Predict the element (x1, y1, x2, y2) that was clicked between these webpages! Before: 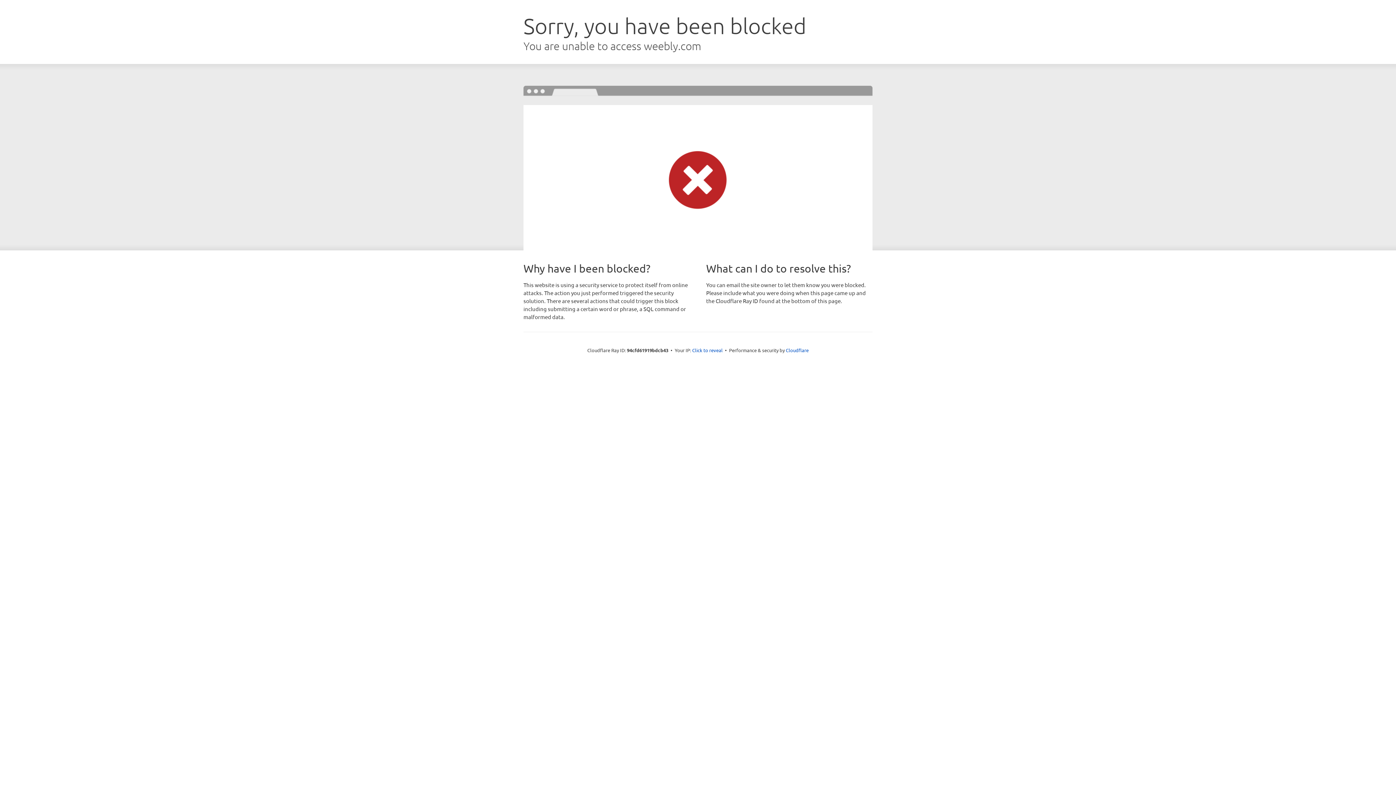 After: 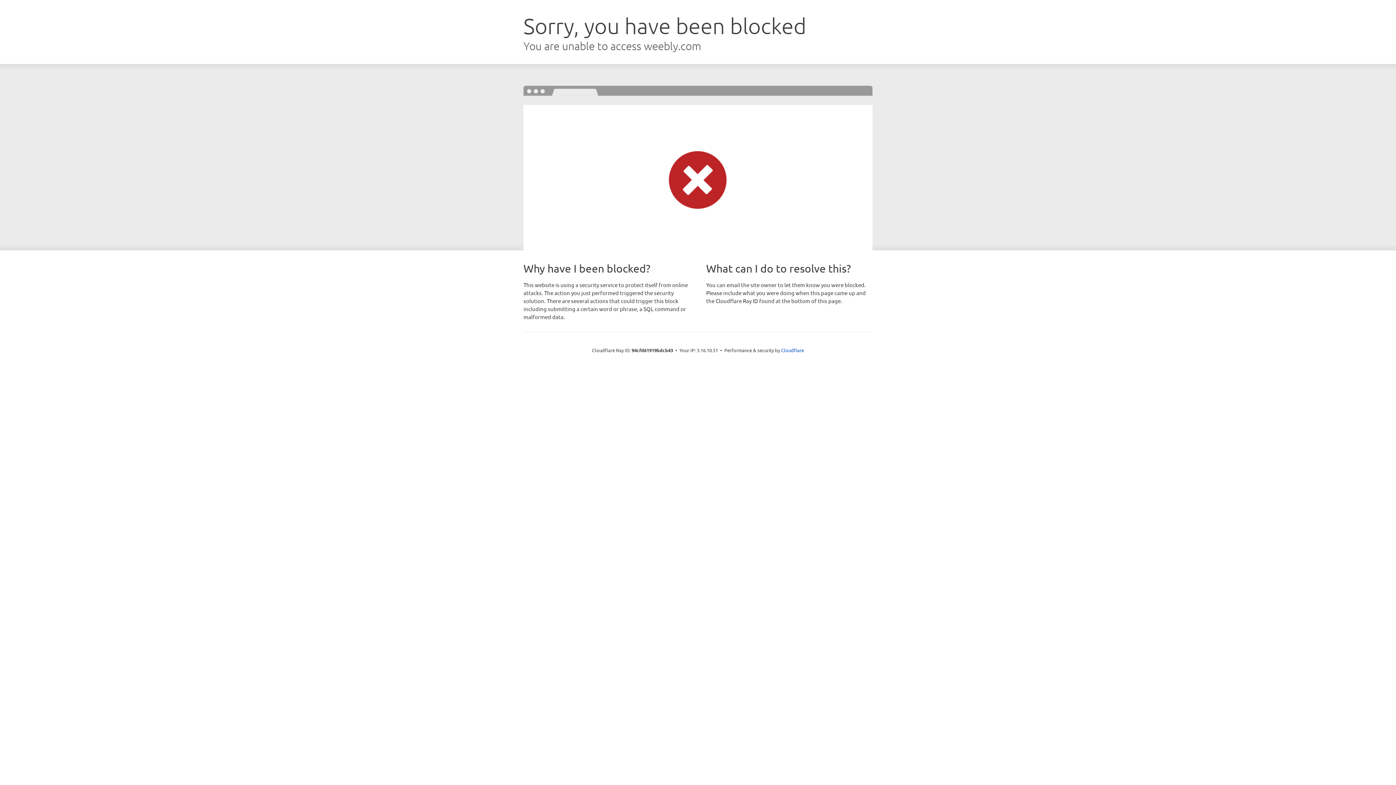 Action: label: Click to reveal bbox: (692, 346, 722, 353)